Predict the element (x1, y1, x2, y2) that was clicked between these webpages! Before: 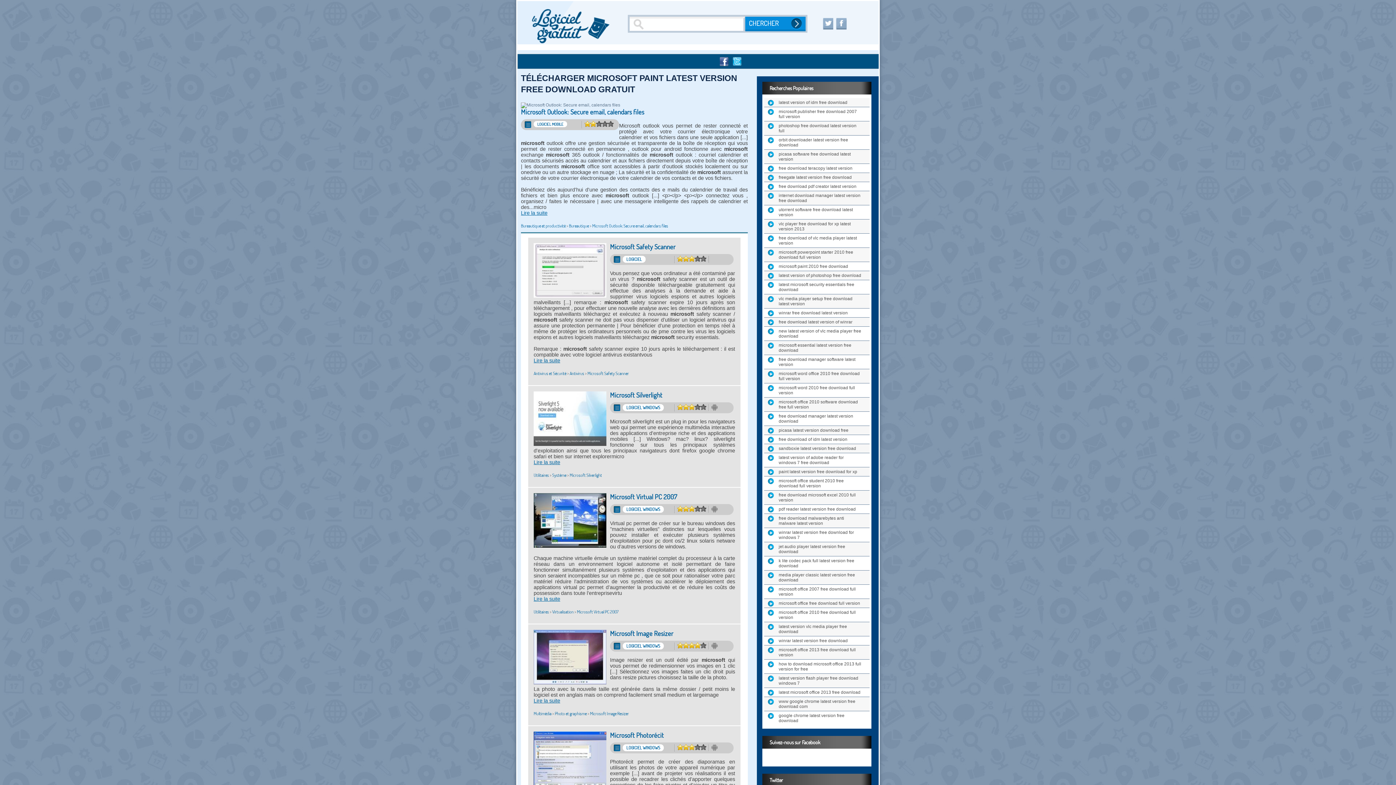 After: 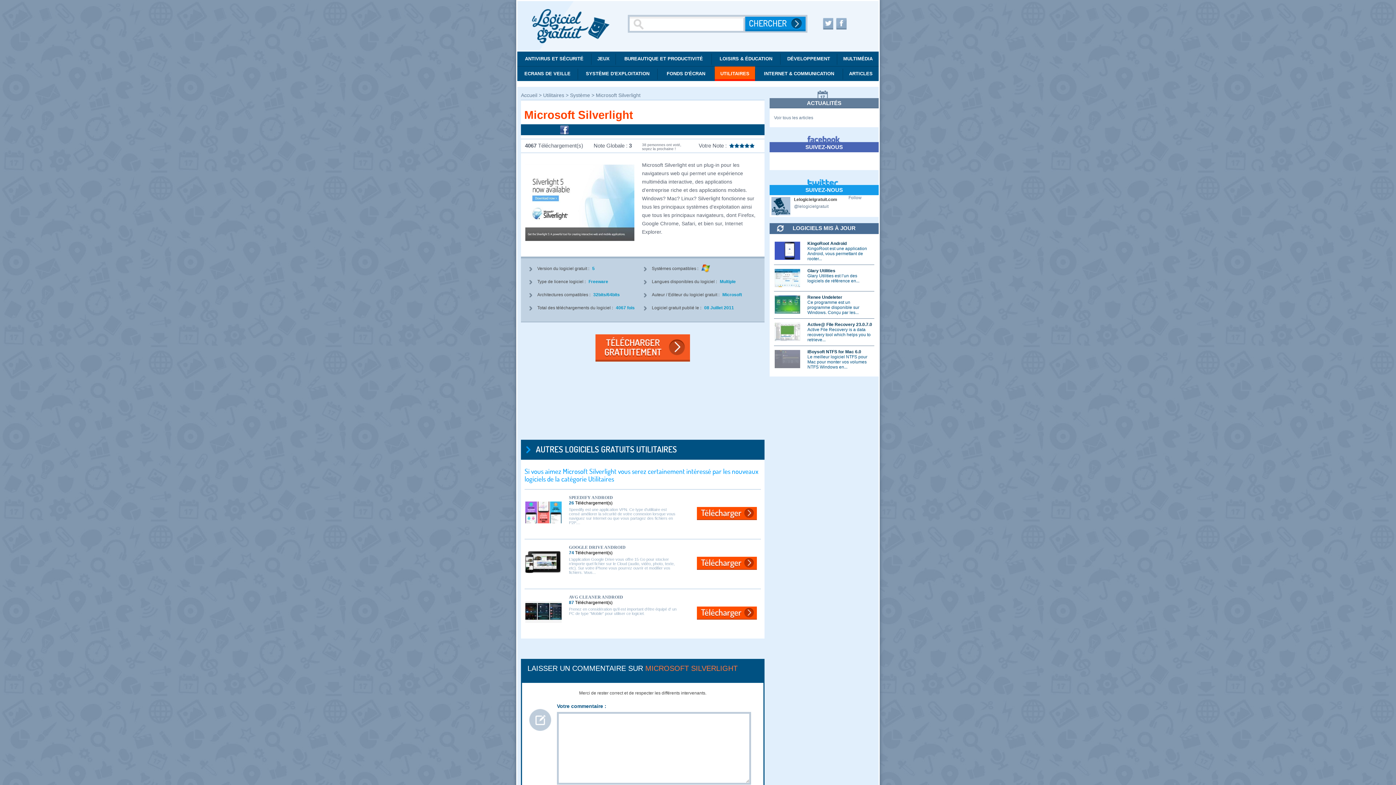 Action: label: Microsoft Silverlight bbox: (569, 472, 602, 478)